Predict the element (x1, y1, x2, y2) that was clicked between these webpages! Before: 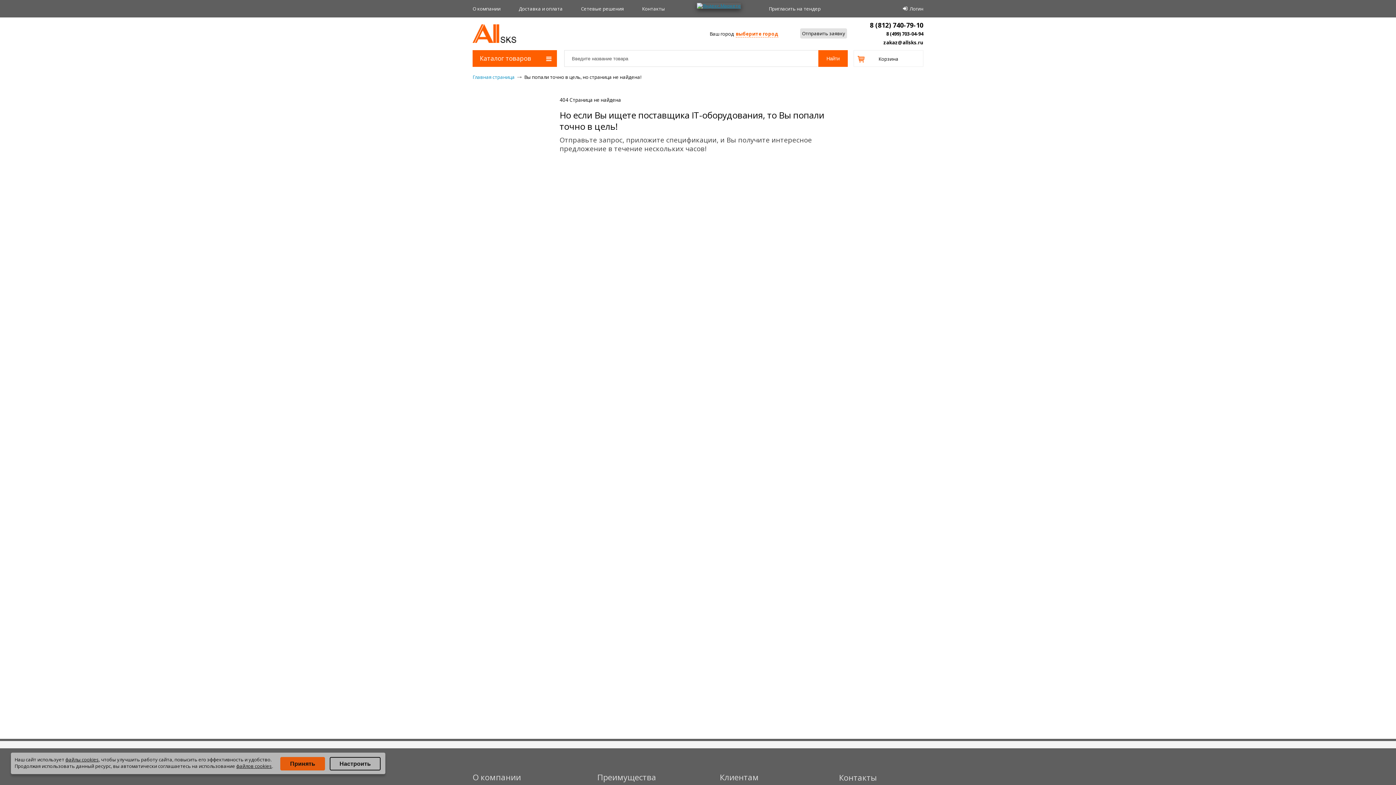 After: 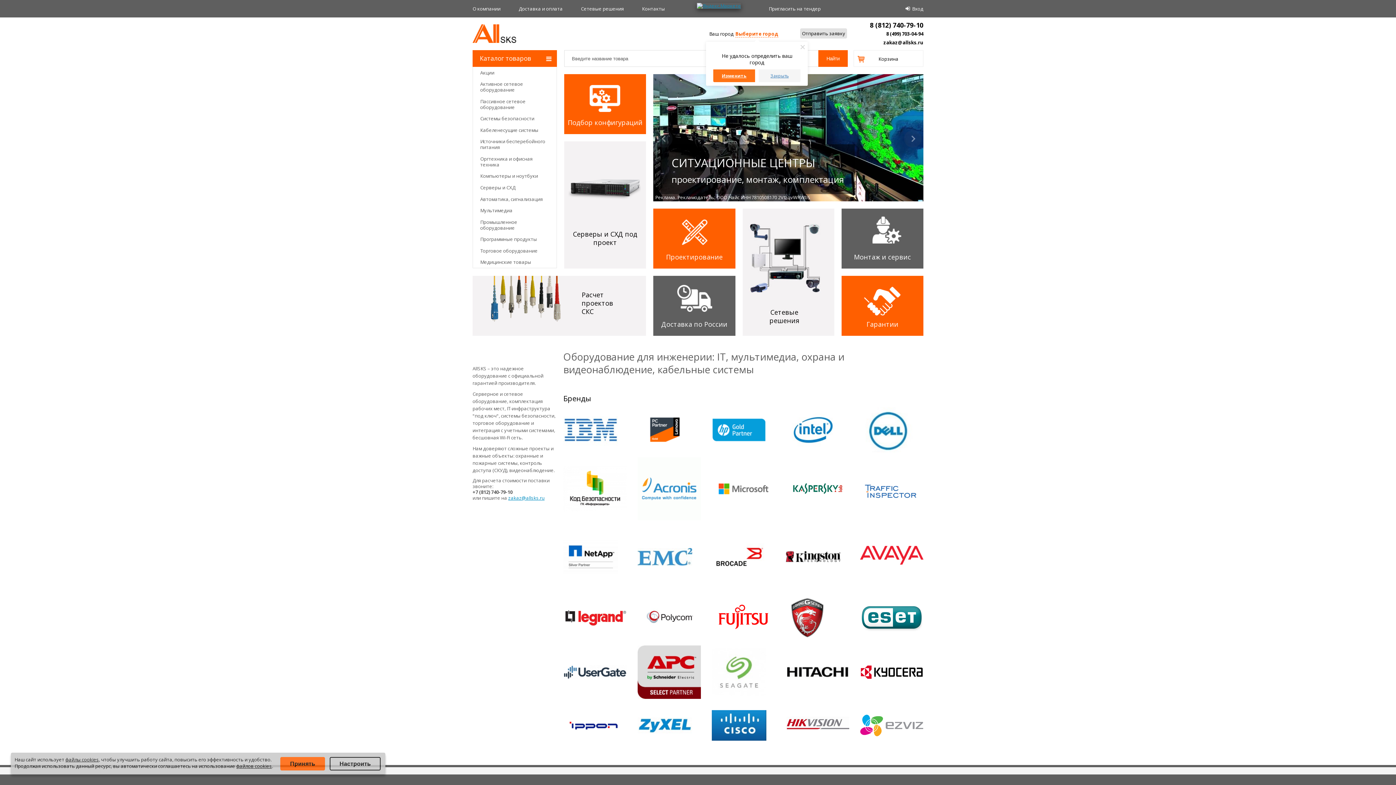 Action: bbox: (472, 73, 523, 80) label: Главная страница